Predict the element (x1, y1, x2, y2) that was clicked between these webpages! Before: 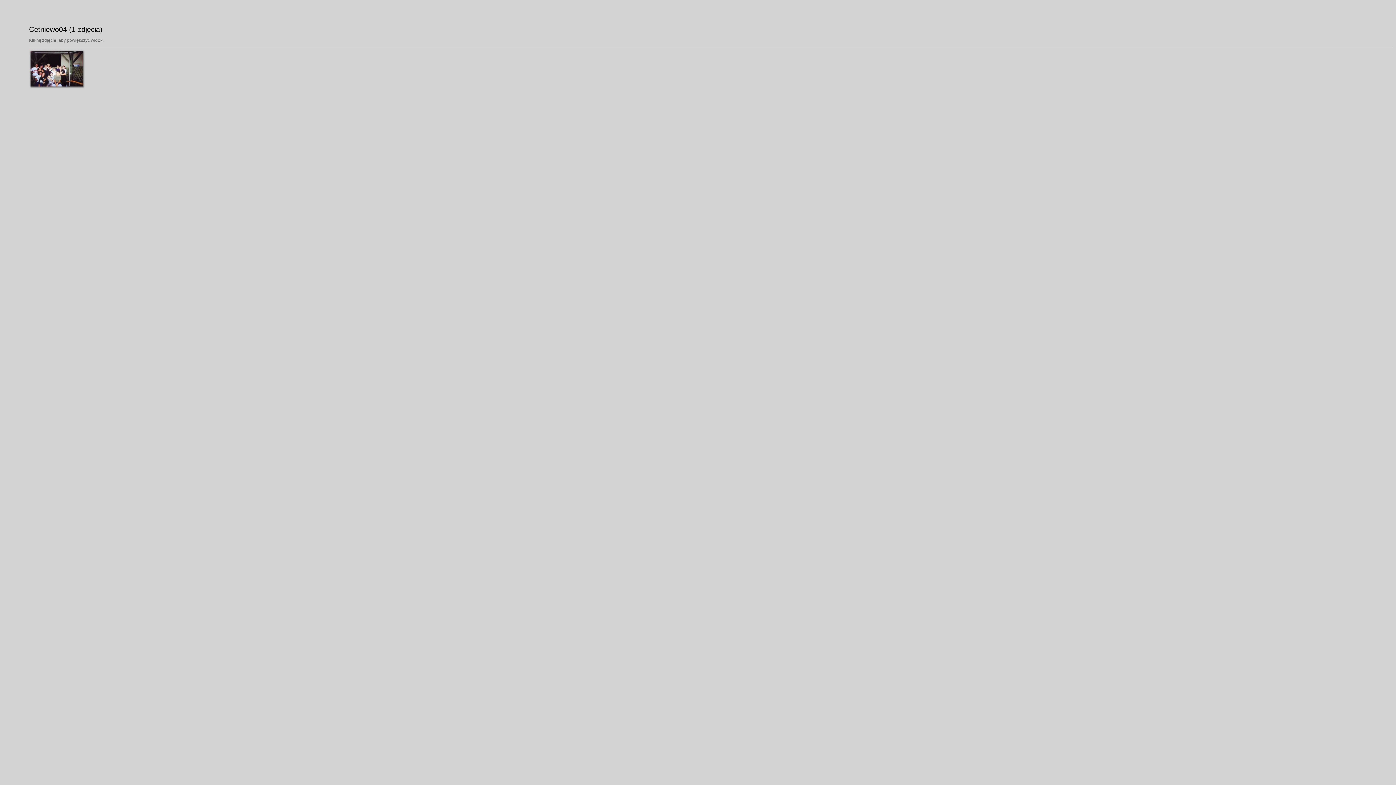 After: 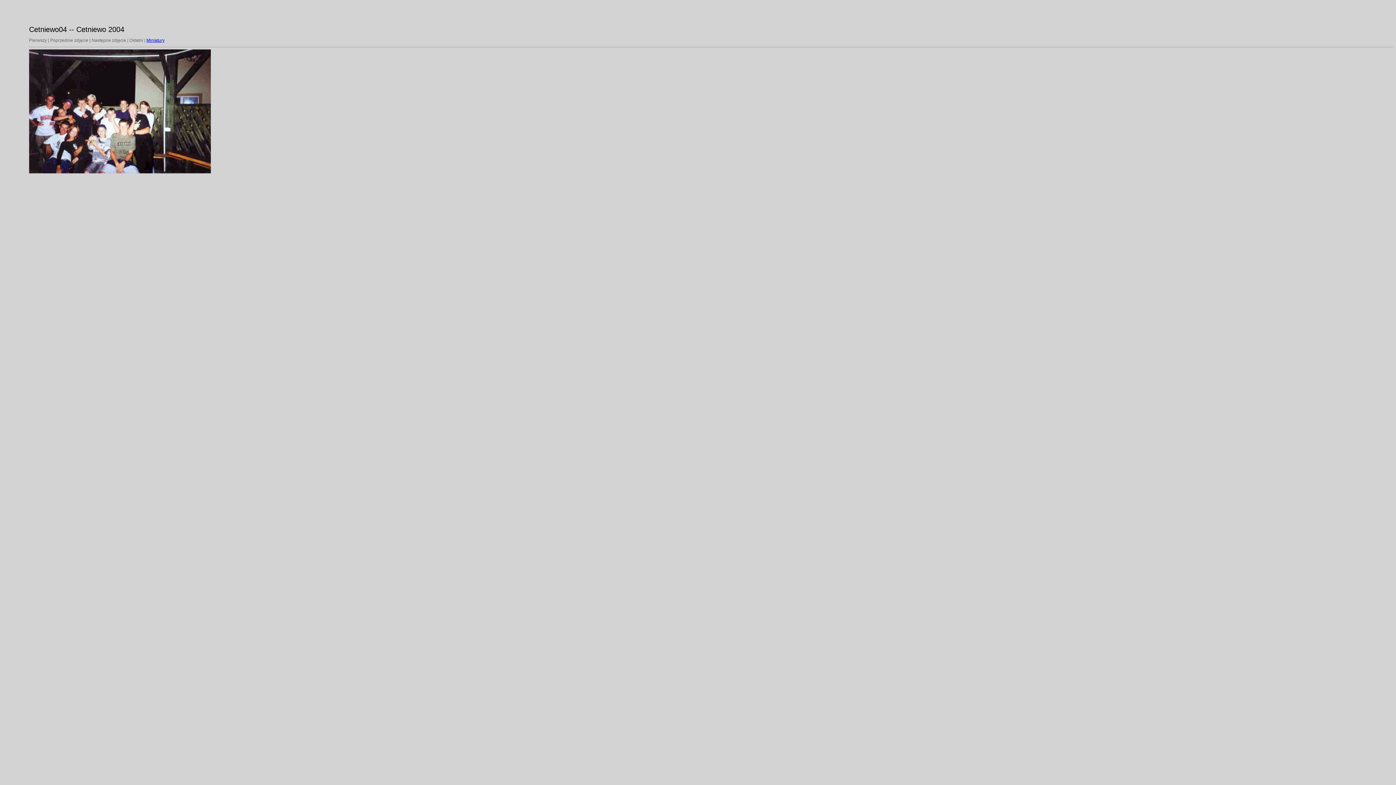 Action: bbox: (29, 66, 85, 70)